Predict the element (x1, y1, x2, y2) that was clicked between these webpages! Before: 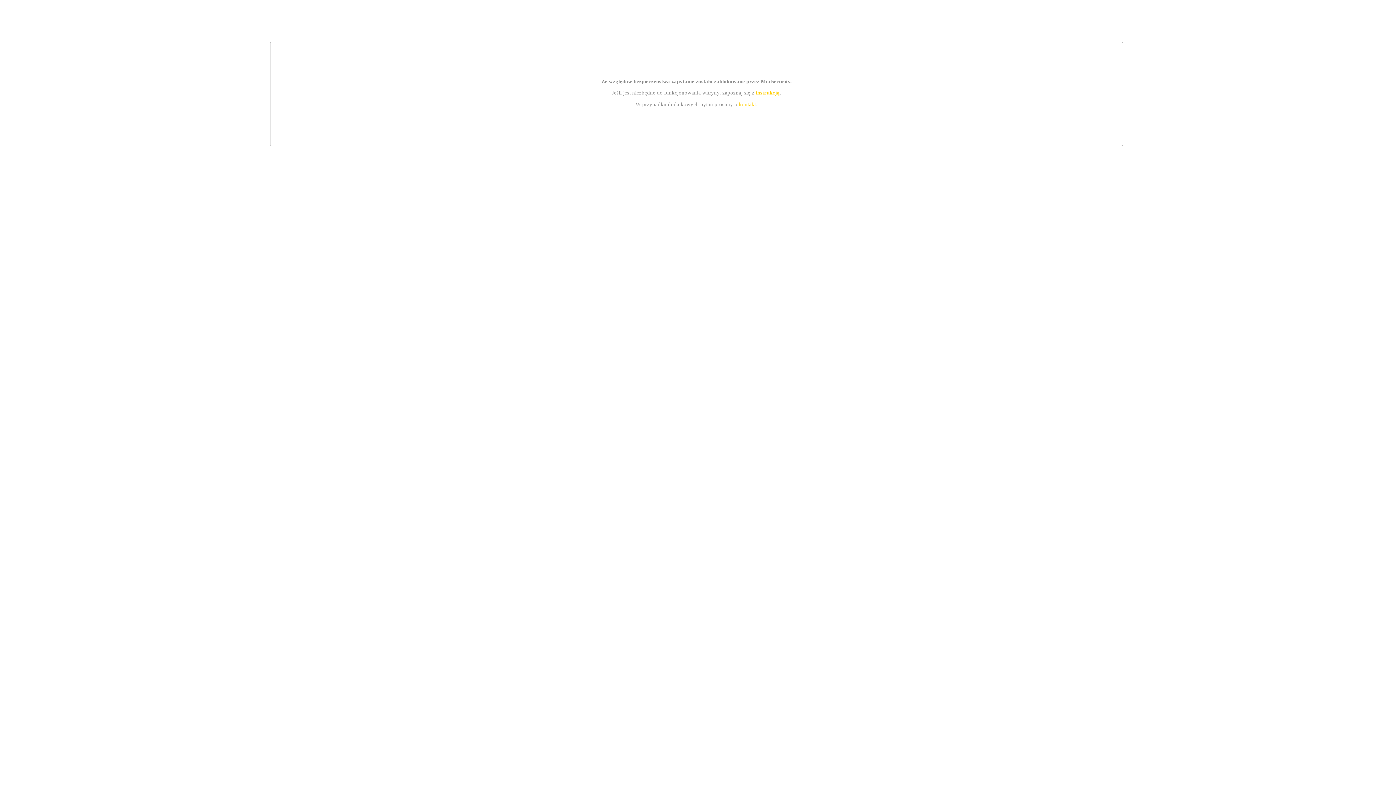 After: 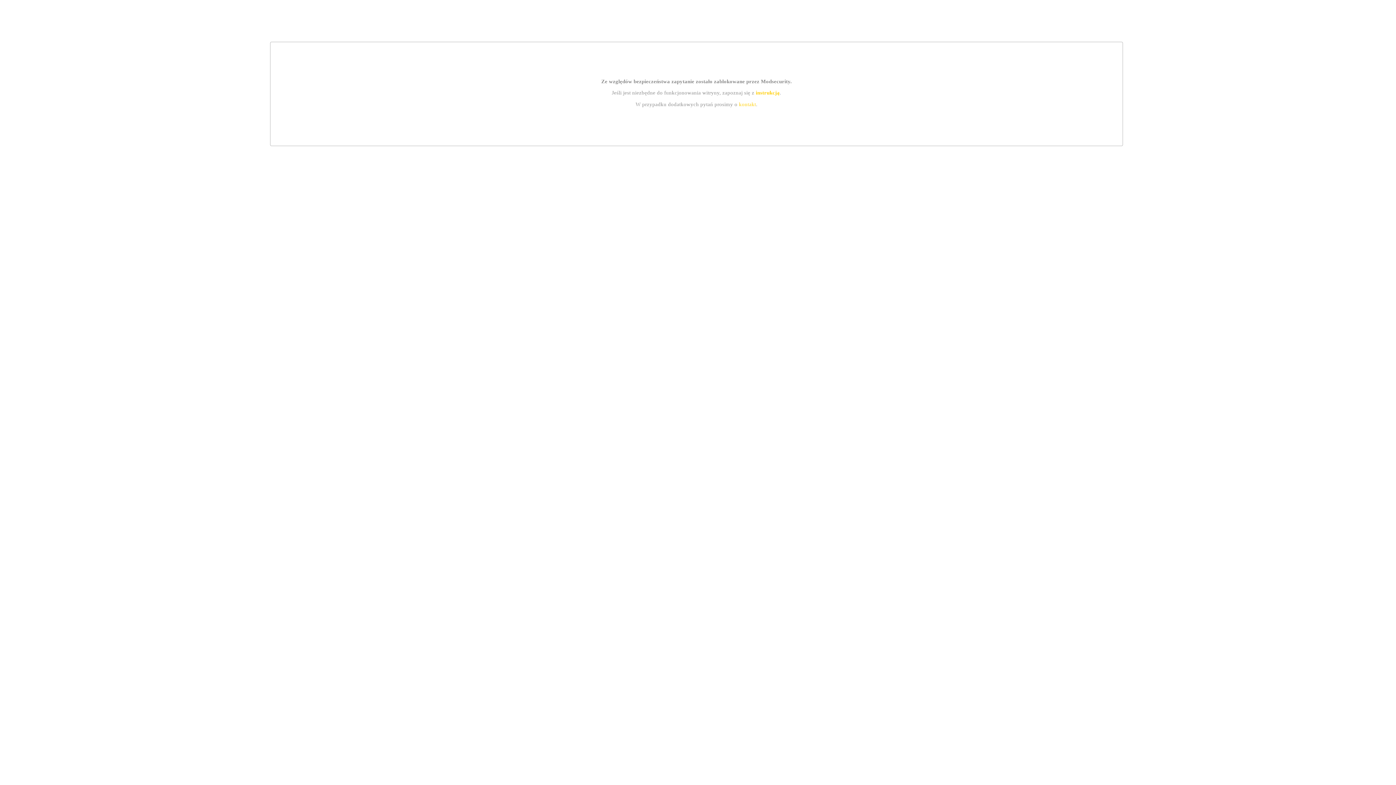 Action: bbox: (739, 101, 756, 107) label: kontakt